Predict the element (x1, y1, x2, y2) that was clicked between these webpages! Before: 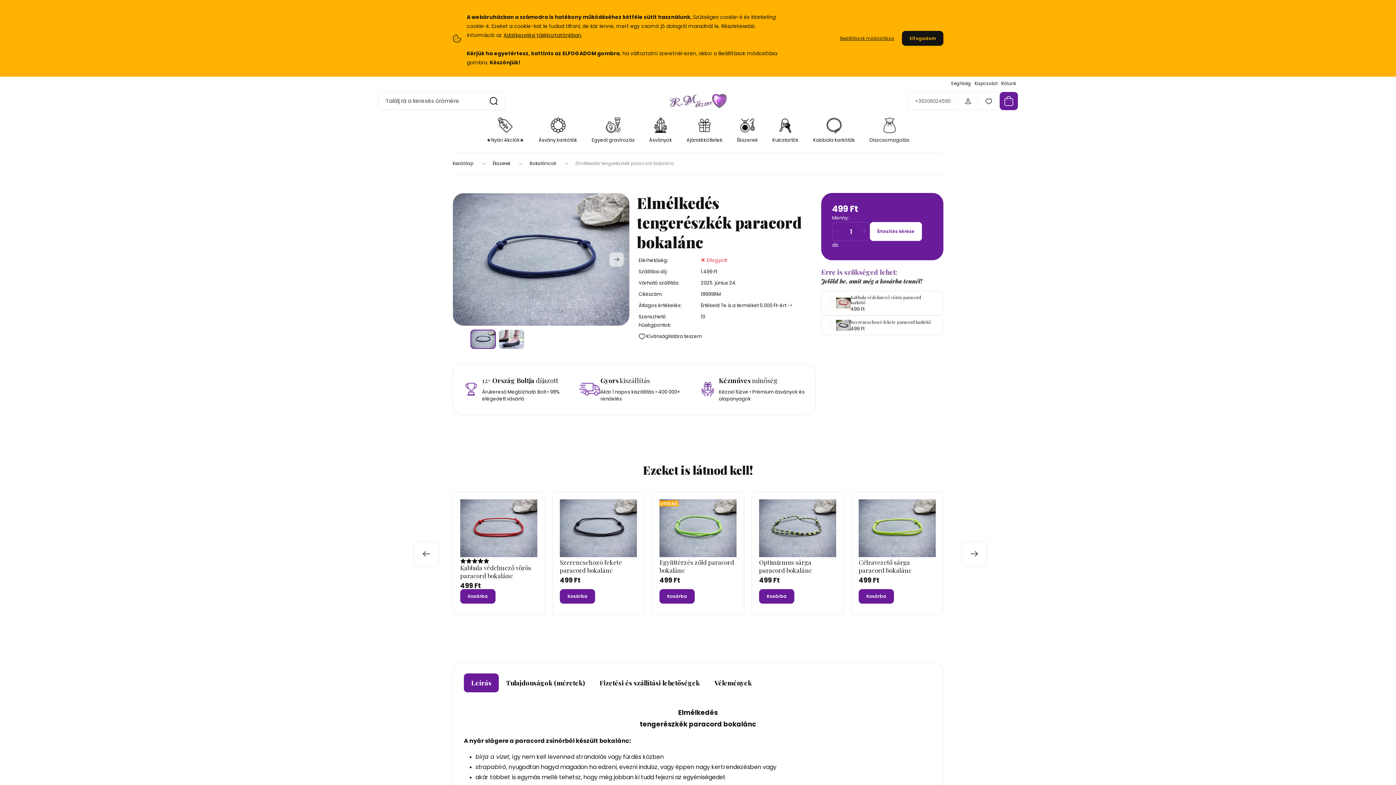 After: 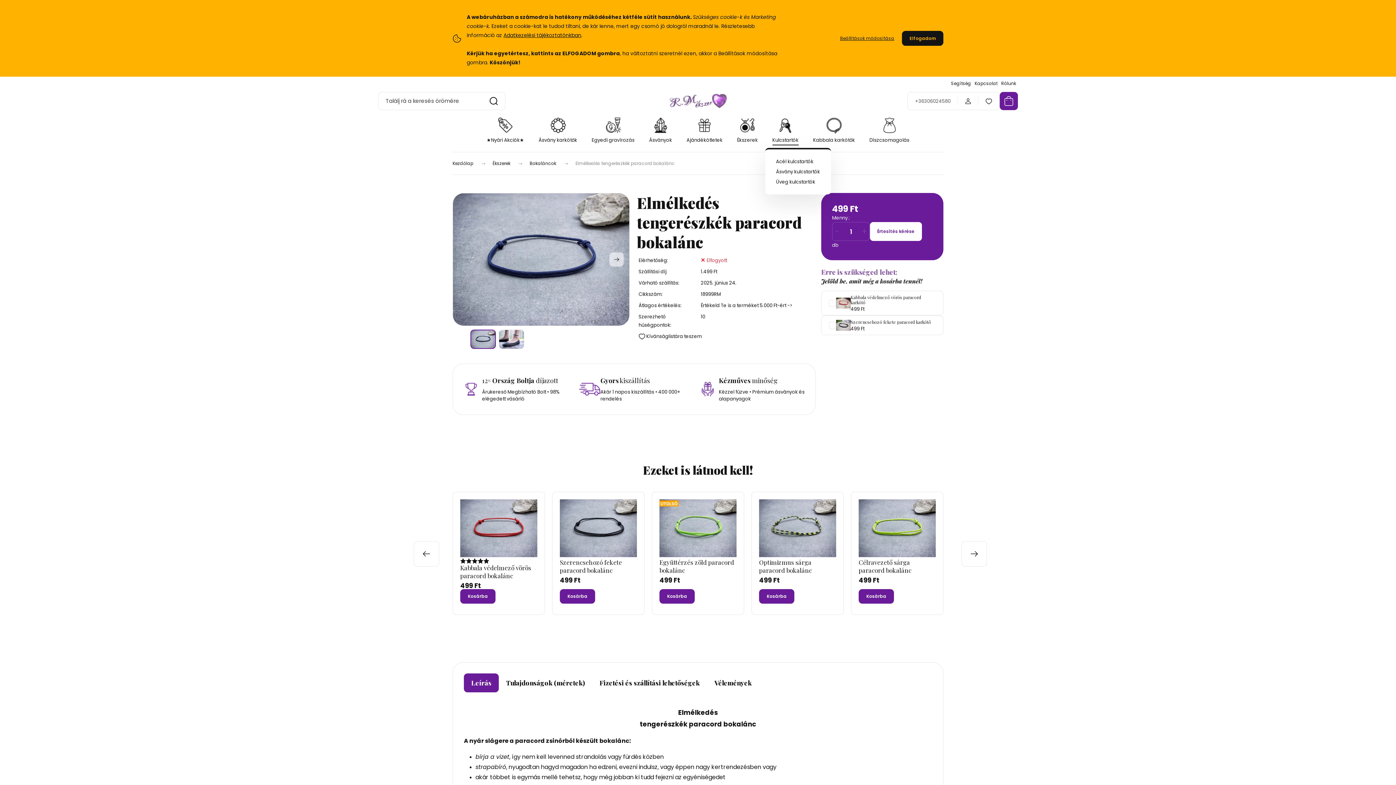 Action: bbox: (772, 116, 798, 143) label: Kulcstartók